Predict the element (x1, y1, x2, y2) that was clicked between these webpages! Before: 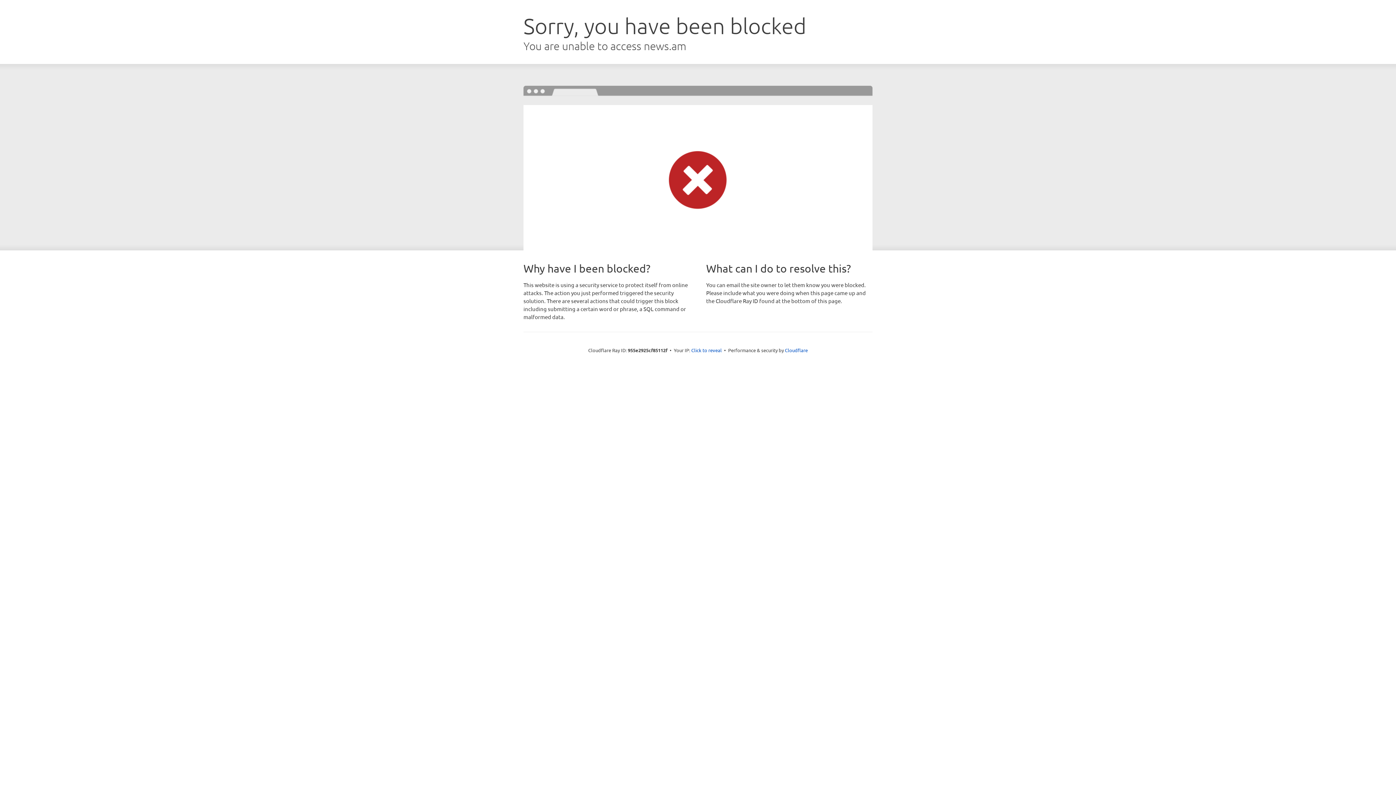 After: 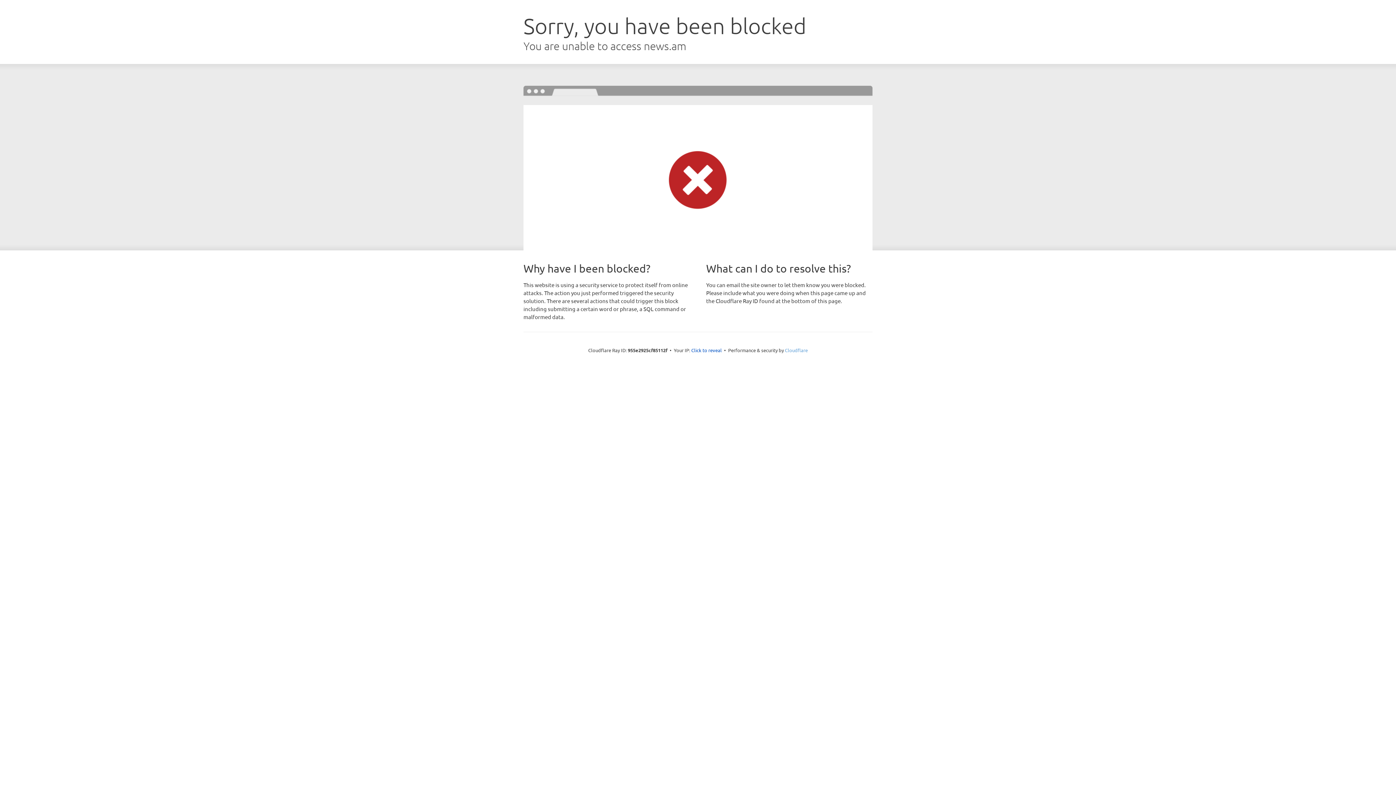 Action: label: Cloudflare bbox: (785, 347, 808, 353)